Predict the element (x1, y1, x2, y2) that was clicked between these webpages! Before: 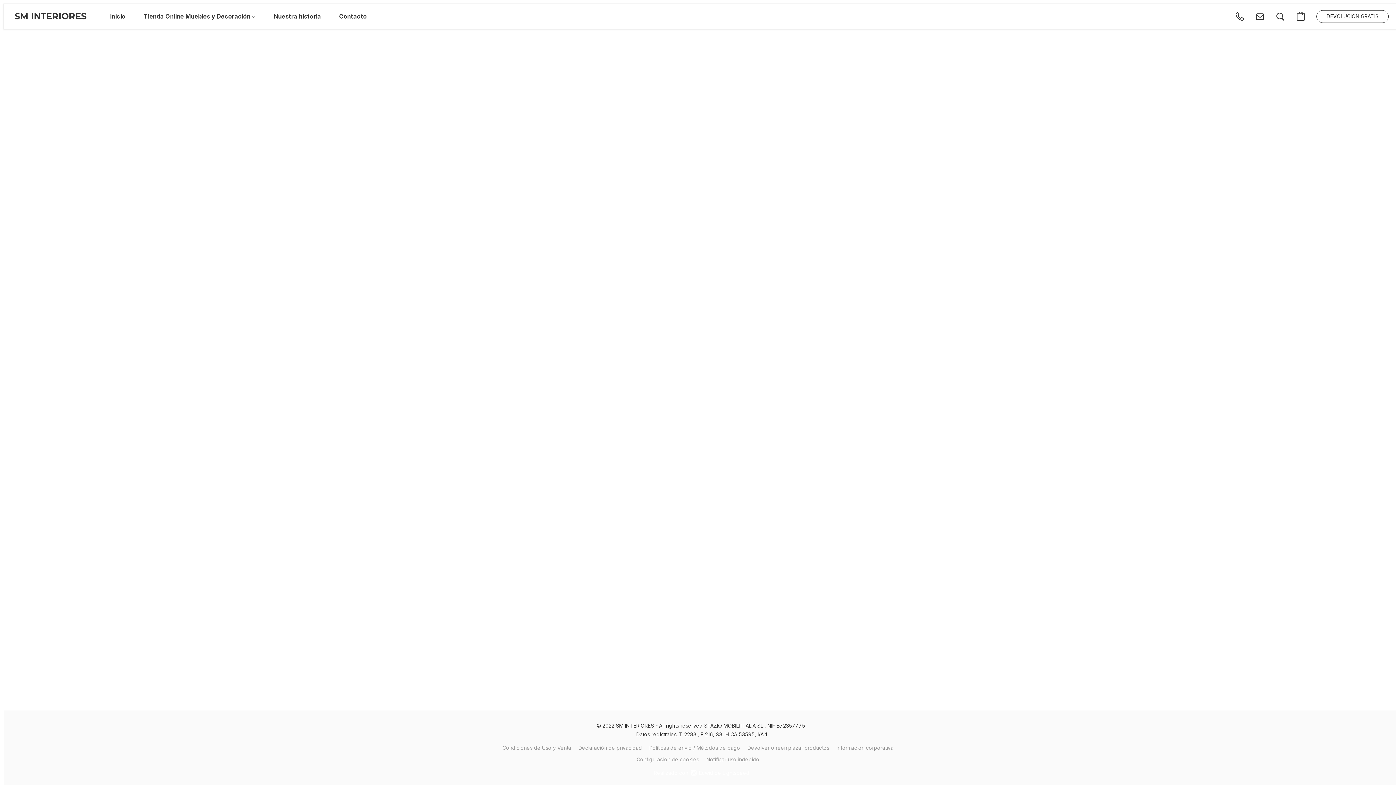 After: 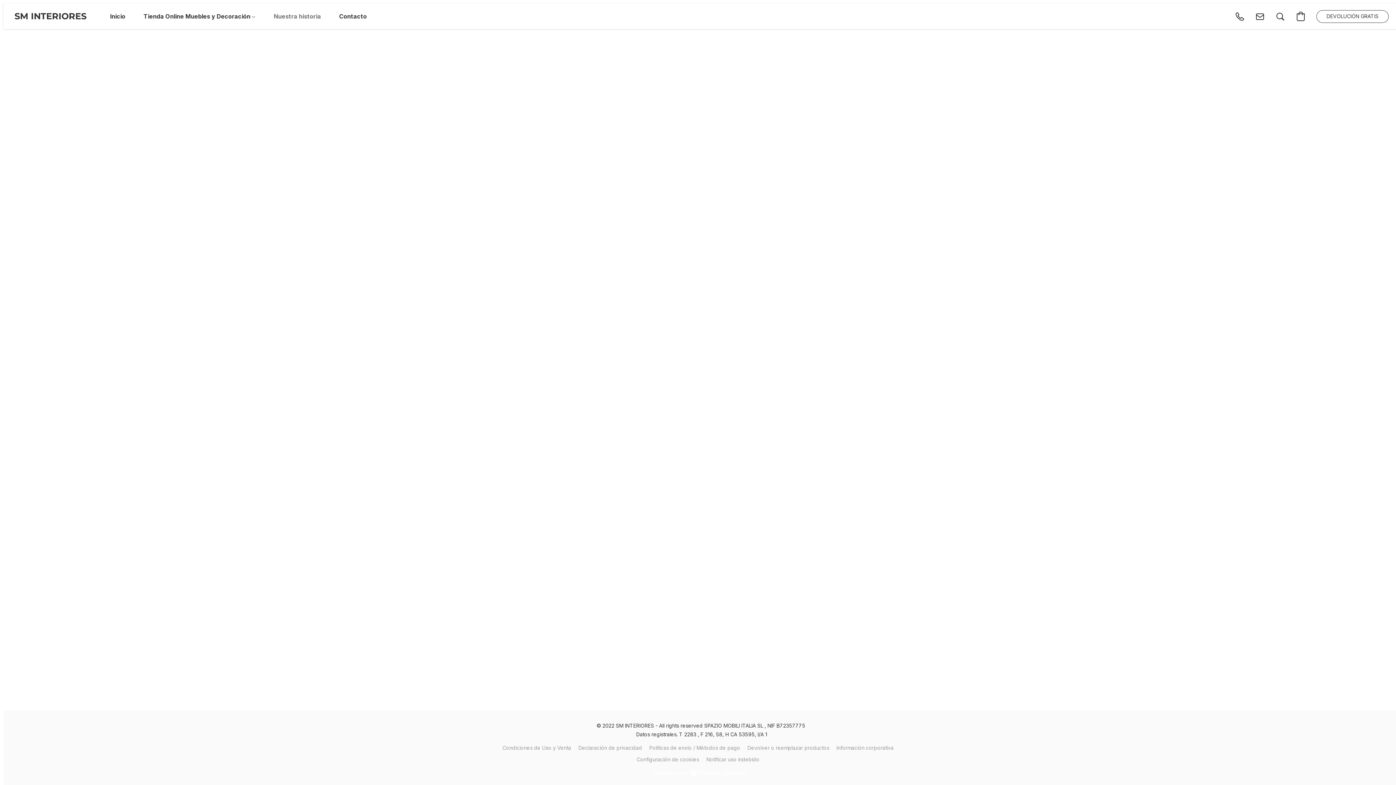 Action: label: Nuestra historia bbox: (264, 9, 330, 23)